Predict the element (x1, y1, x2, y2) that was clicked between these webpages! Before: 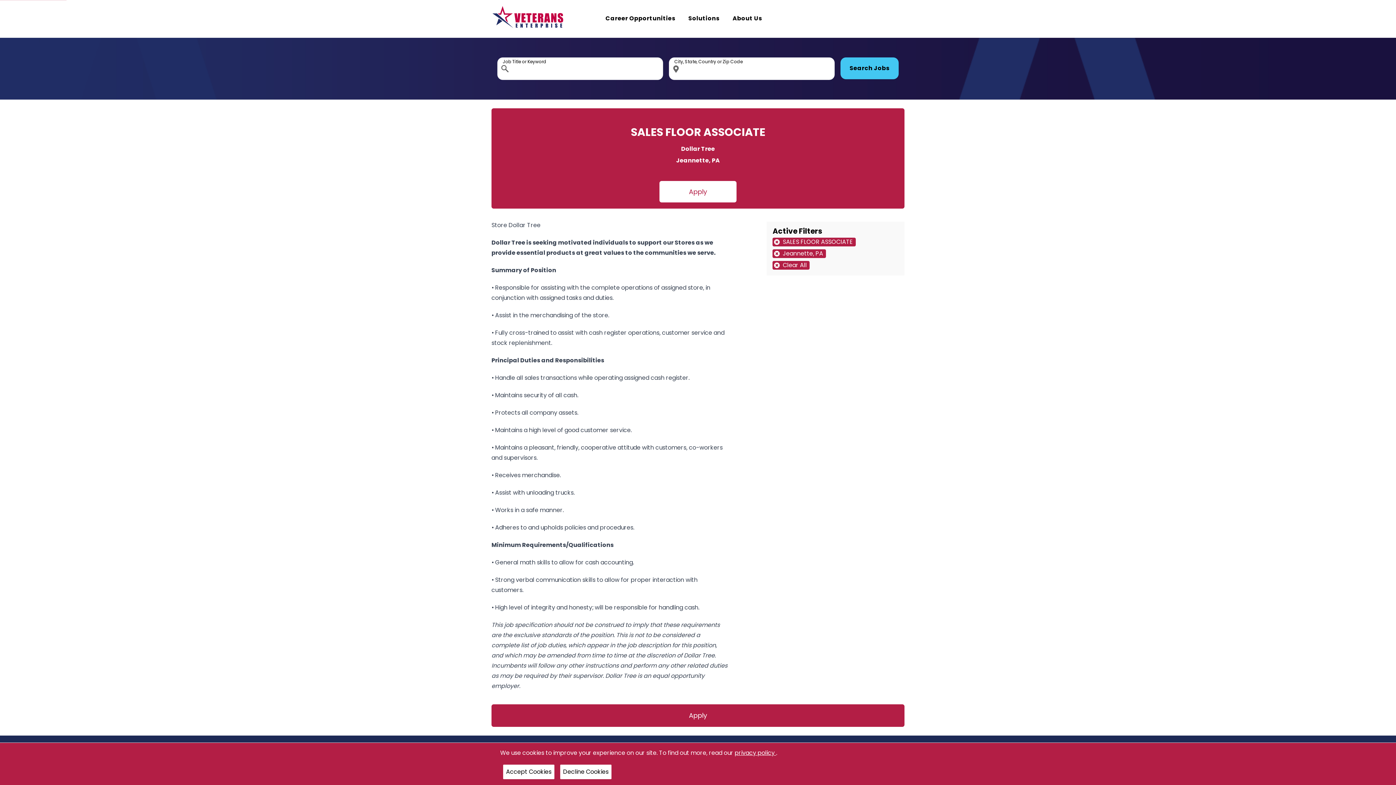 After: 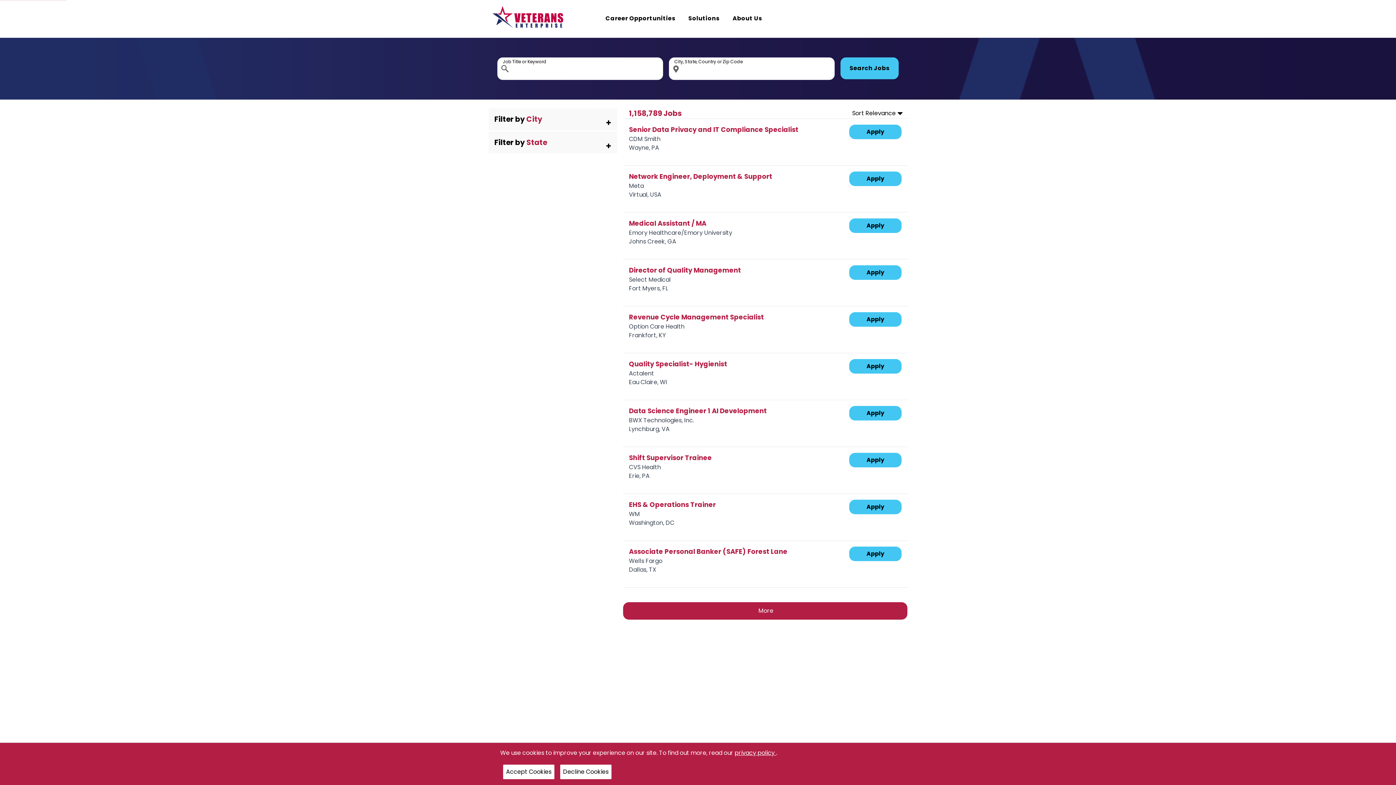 Action: label: Career Opportunities bbox: (605, 14, 676, 23)